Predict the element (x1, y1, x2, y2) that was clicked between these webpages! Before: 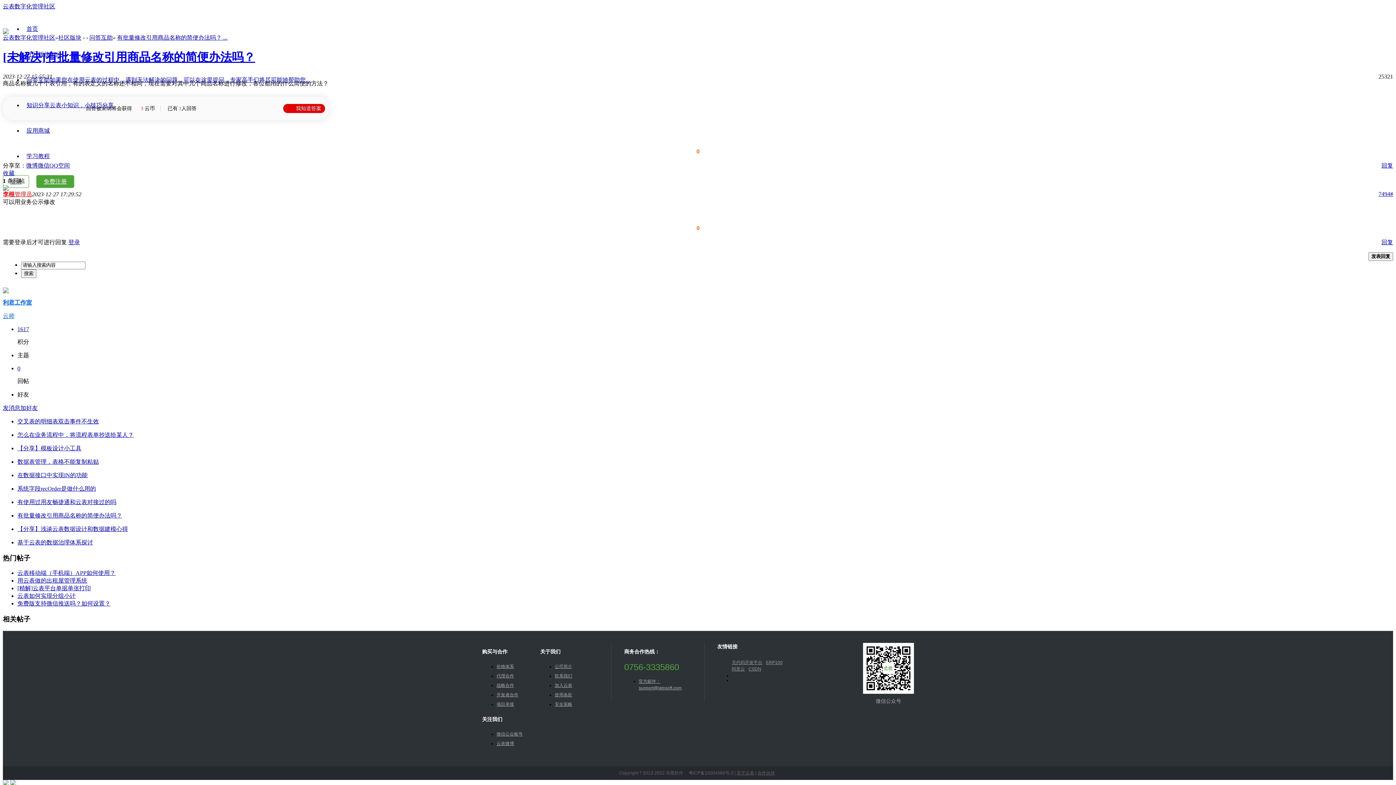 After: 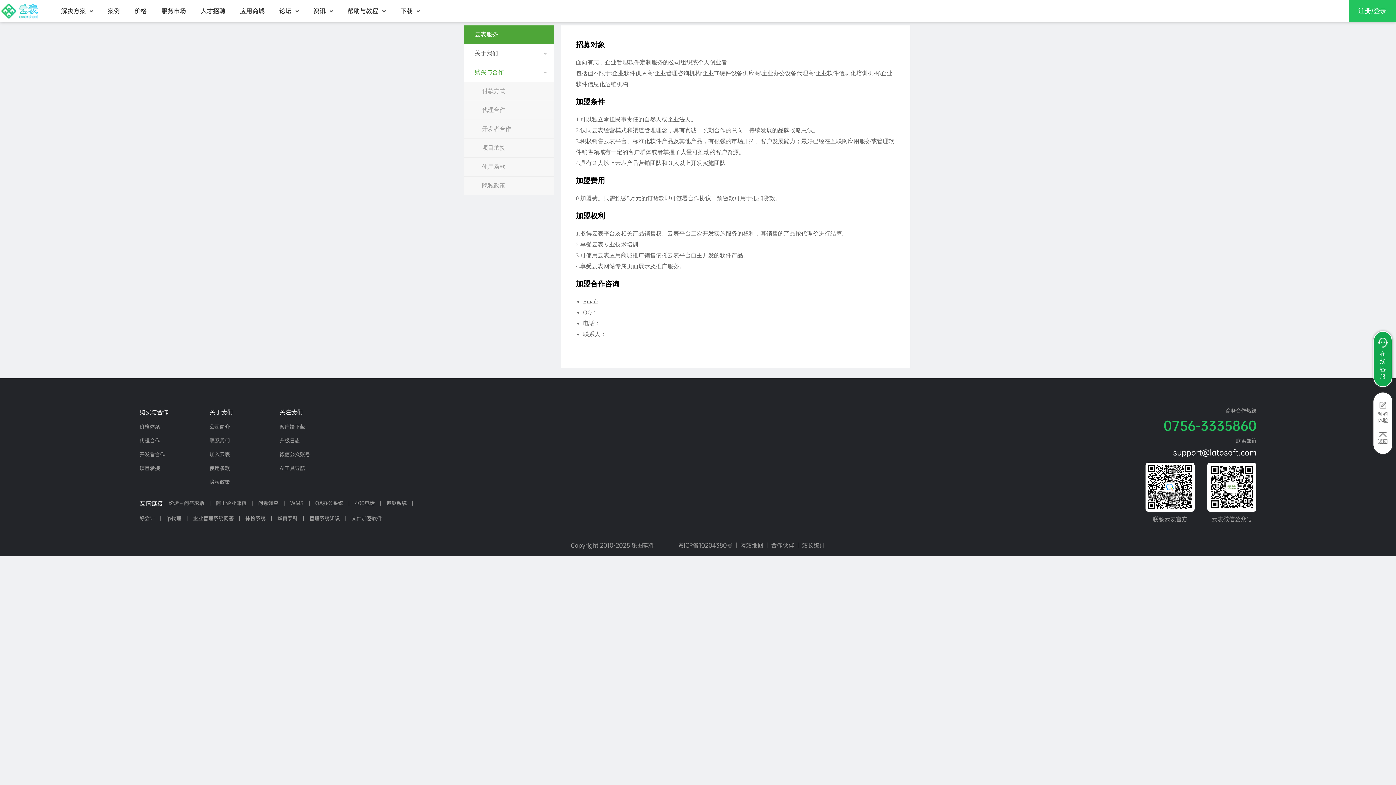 Action: bbox: (496, 673, 514, 678) label: 代理合作